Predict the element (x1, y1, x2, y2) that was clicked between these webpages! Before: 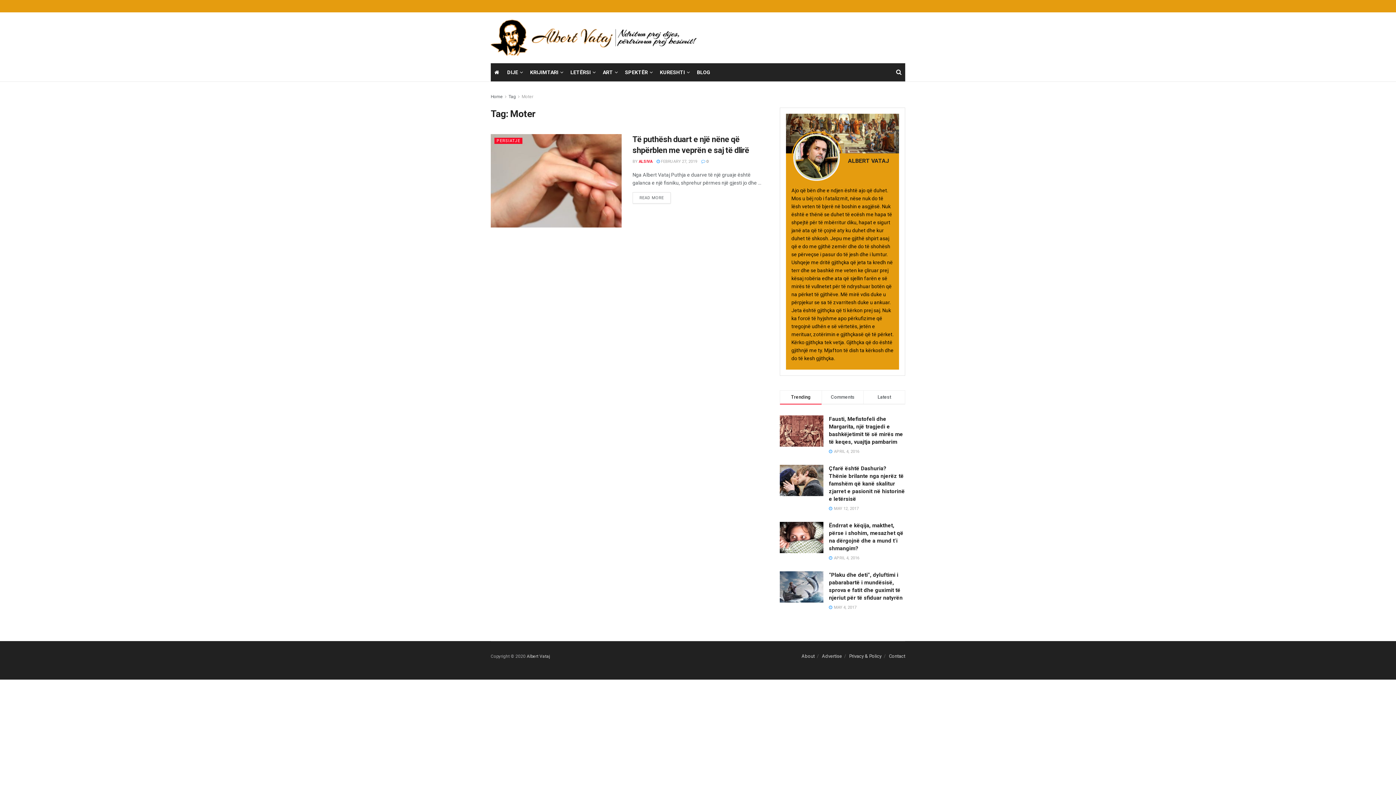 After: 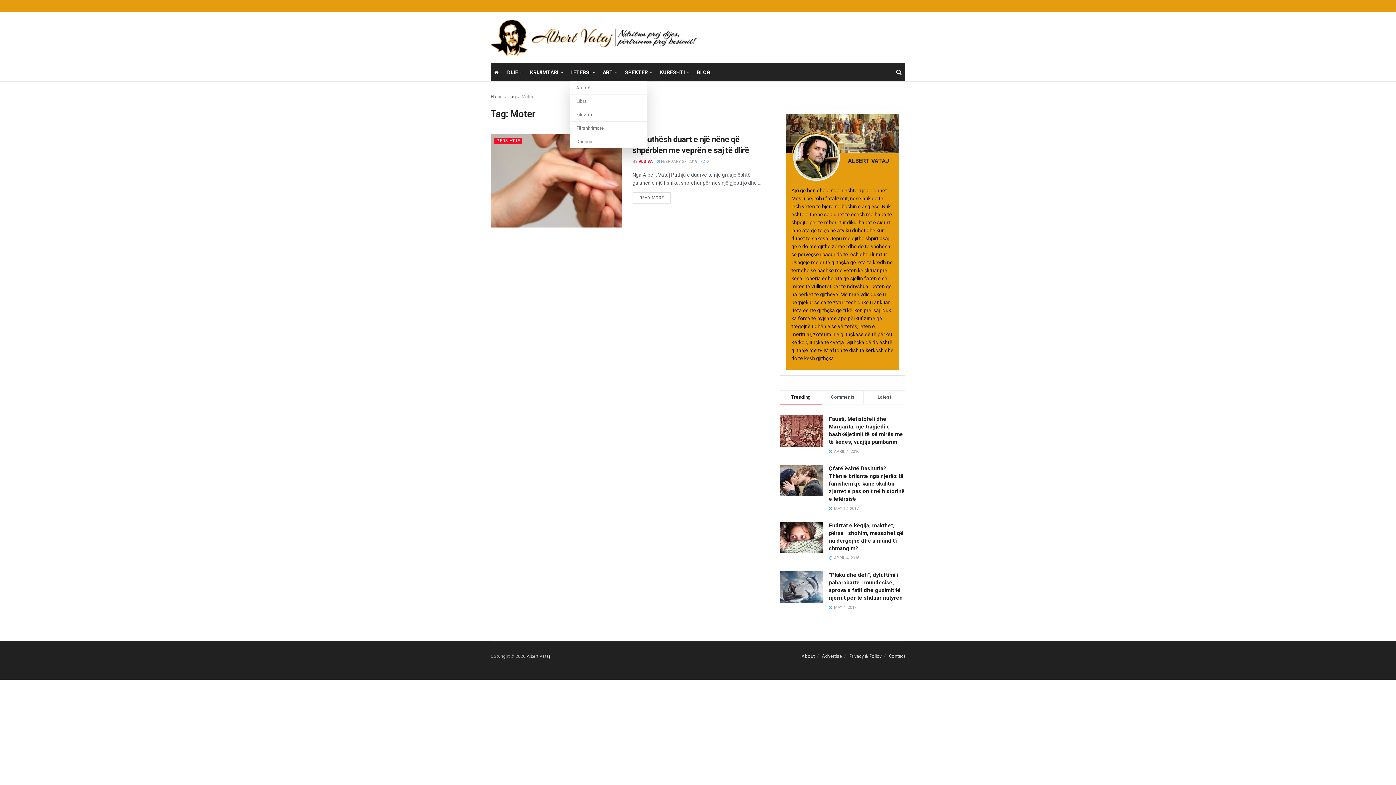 Action: label: LETËRSI bbox: (570, 67, 594, 77)